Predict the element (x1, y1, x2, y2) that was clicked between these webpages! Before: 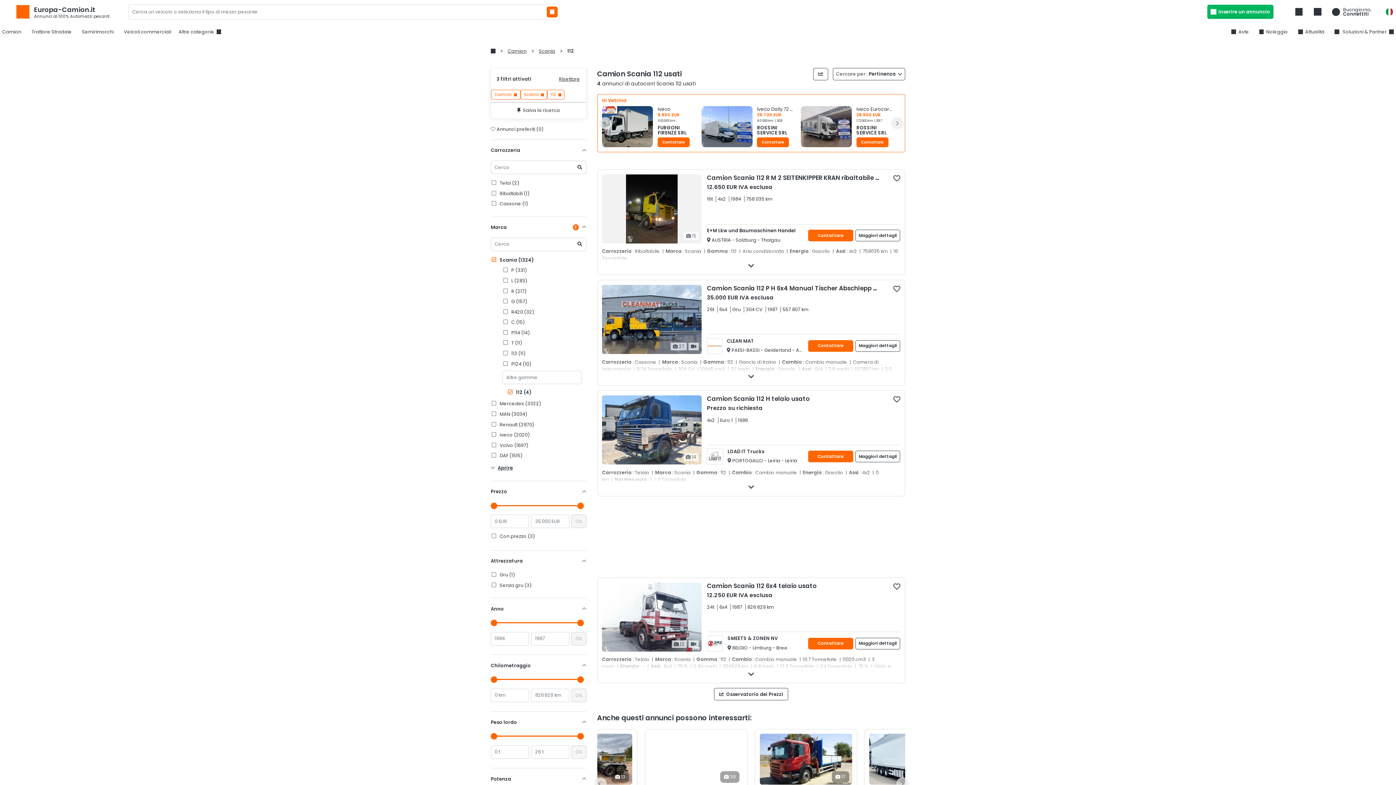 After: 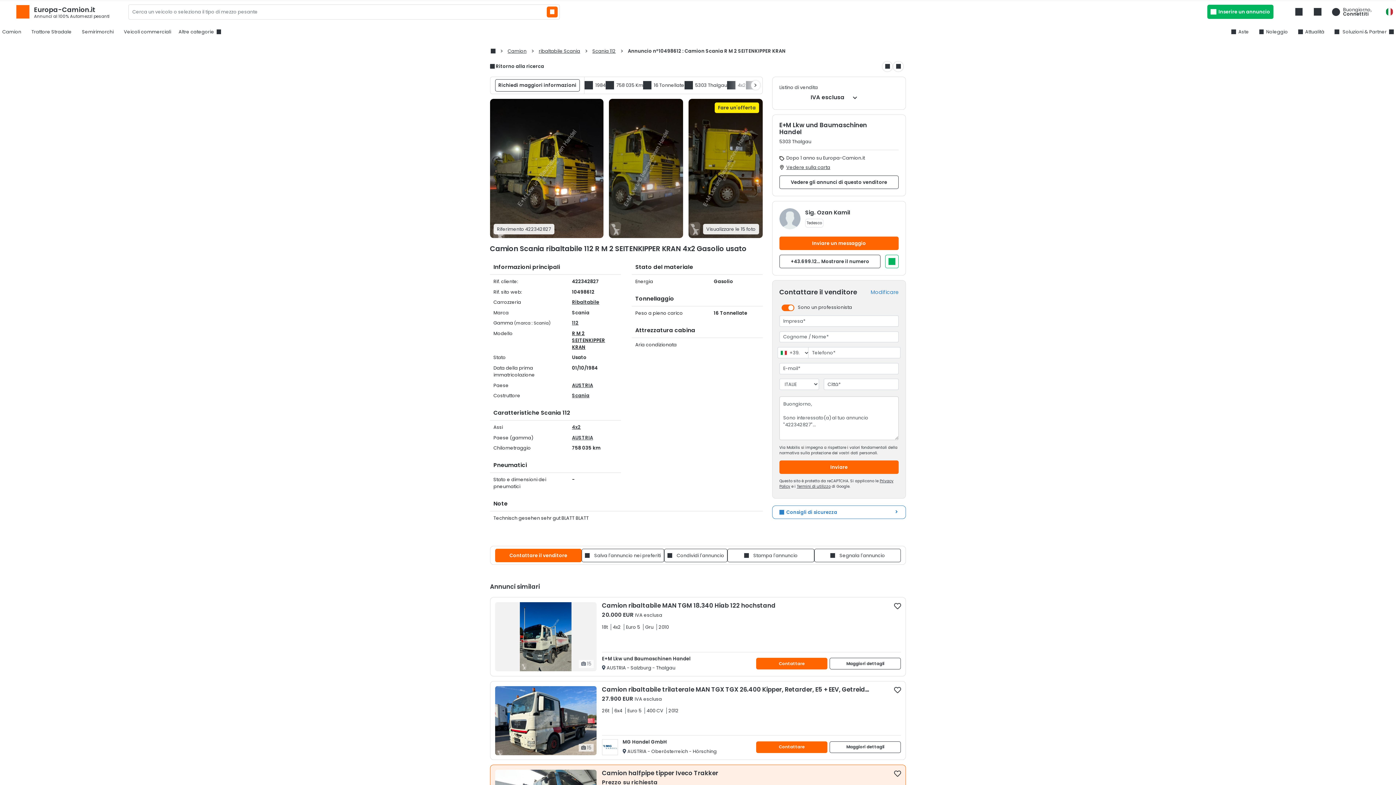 Action: label: Contattare bbox: (808, 229, 853, 241)